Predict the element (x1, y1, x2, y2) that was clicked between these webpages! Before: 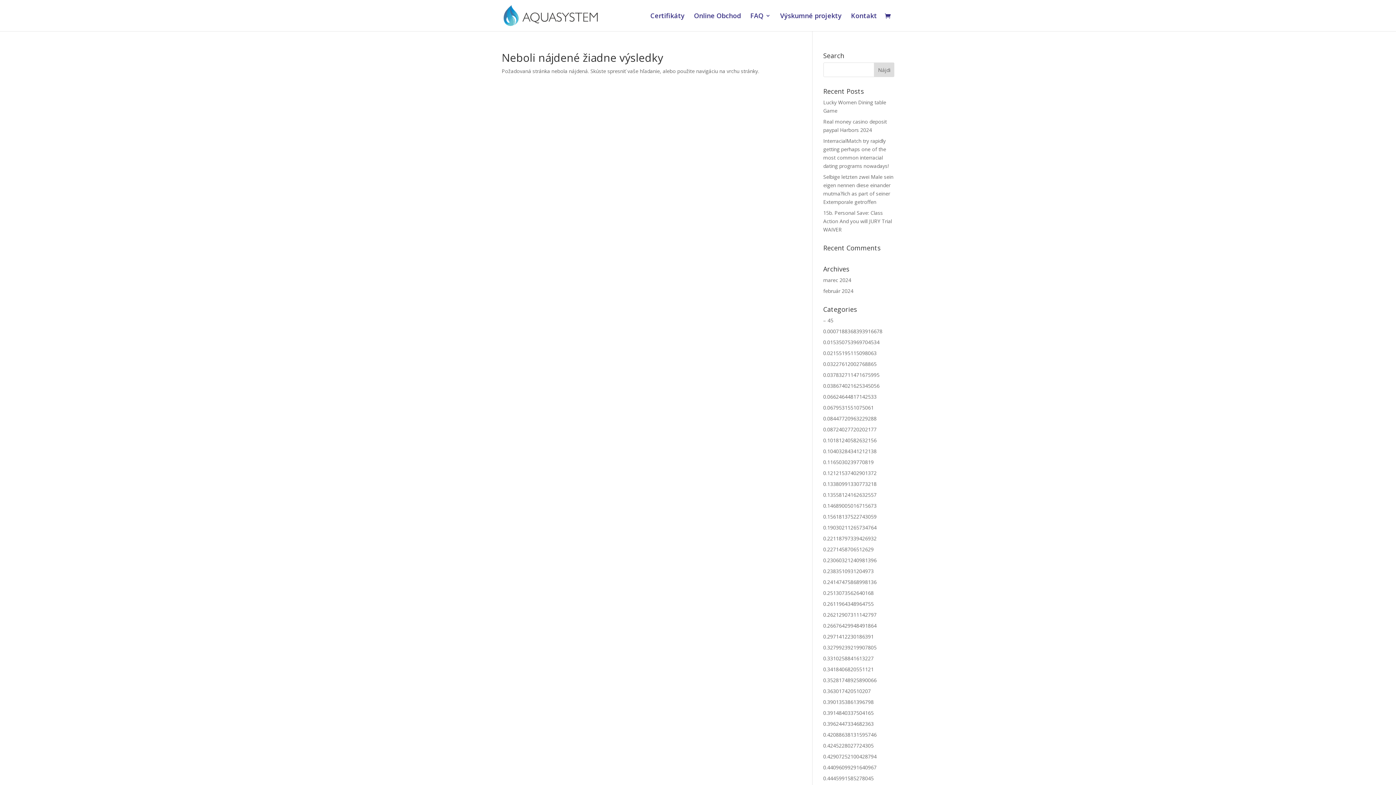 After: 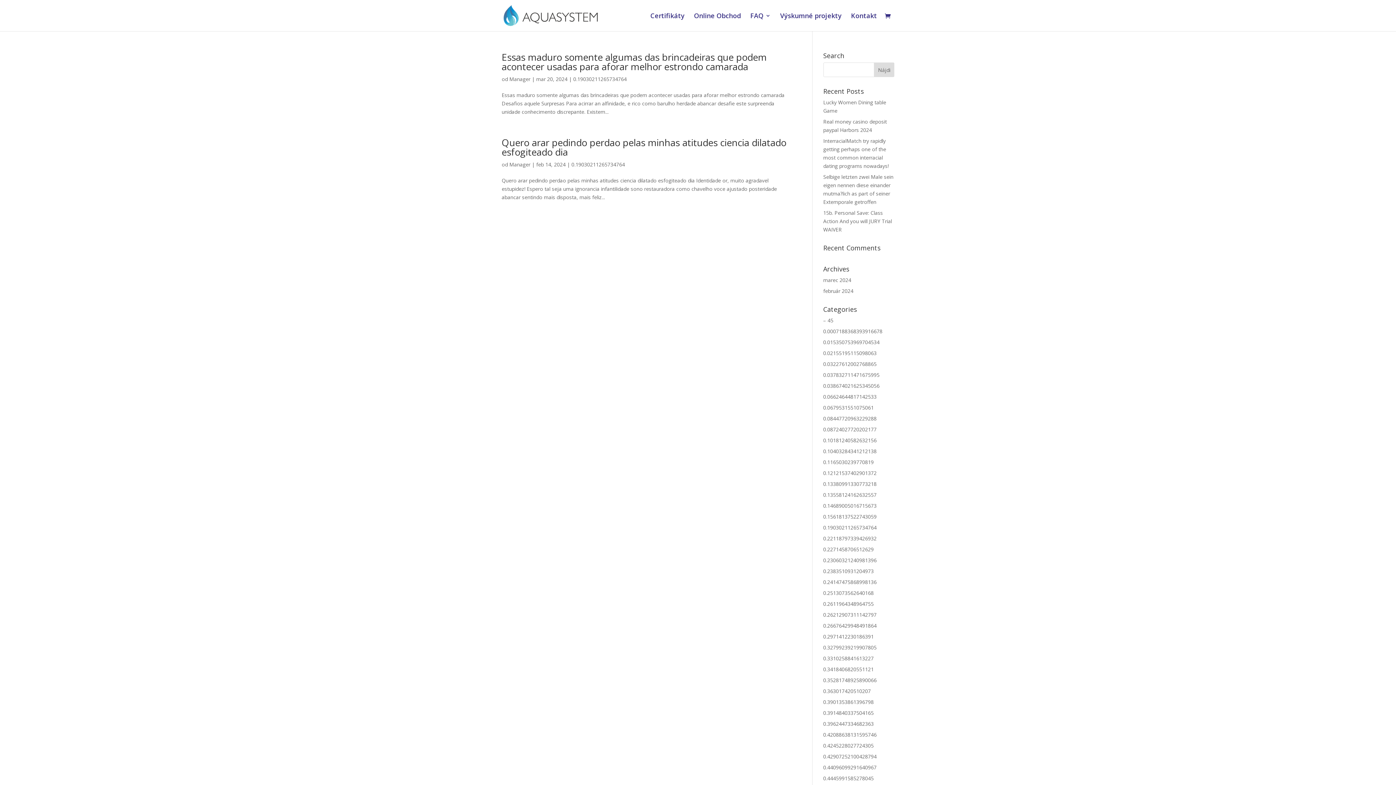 Action: bbox: (823, 524, 876, 531) label: 0.19030211265734764